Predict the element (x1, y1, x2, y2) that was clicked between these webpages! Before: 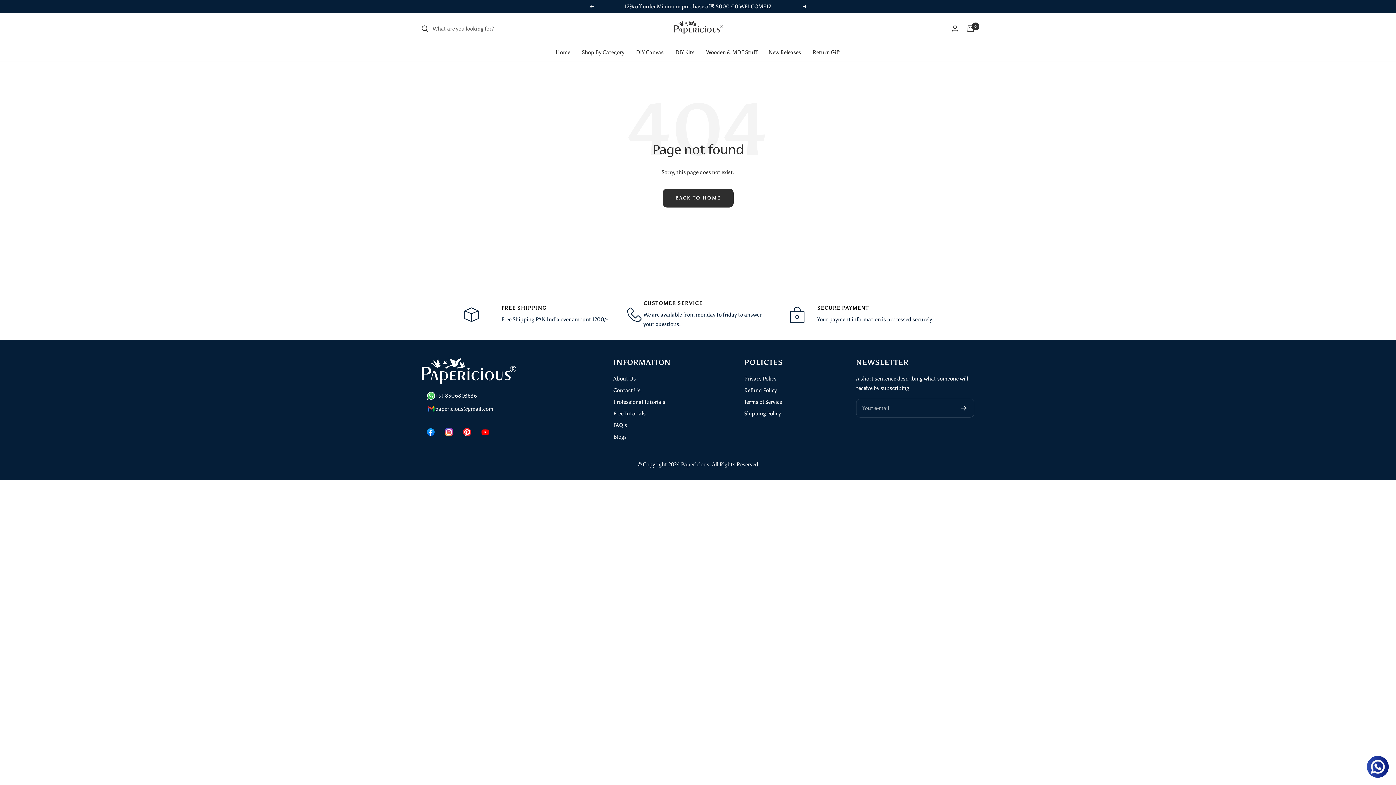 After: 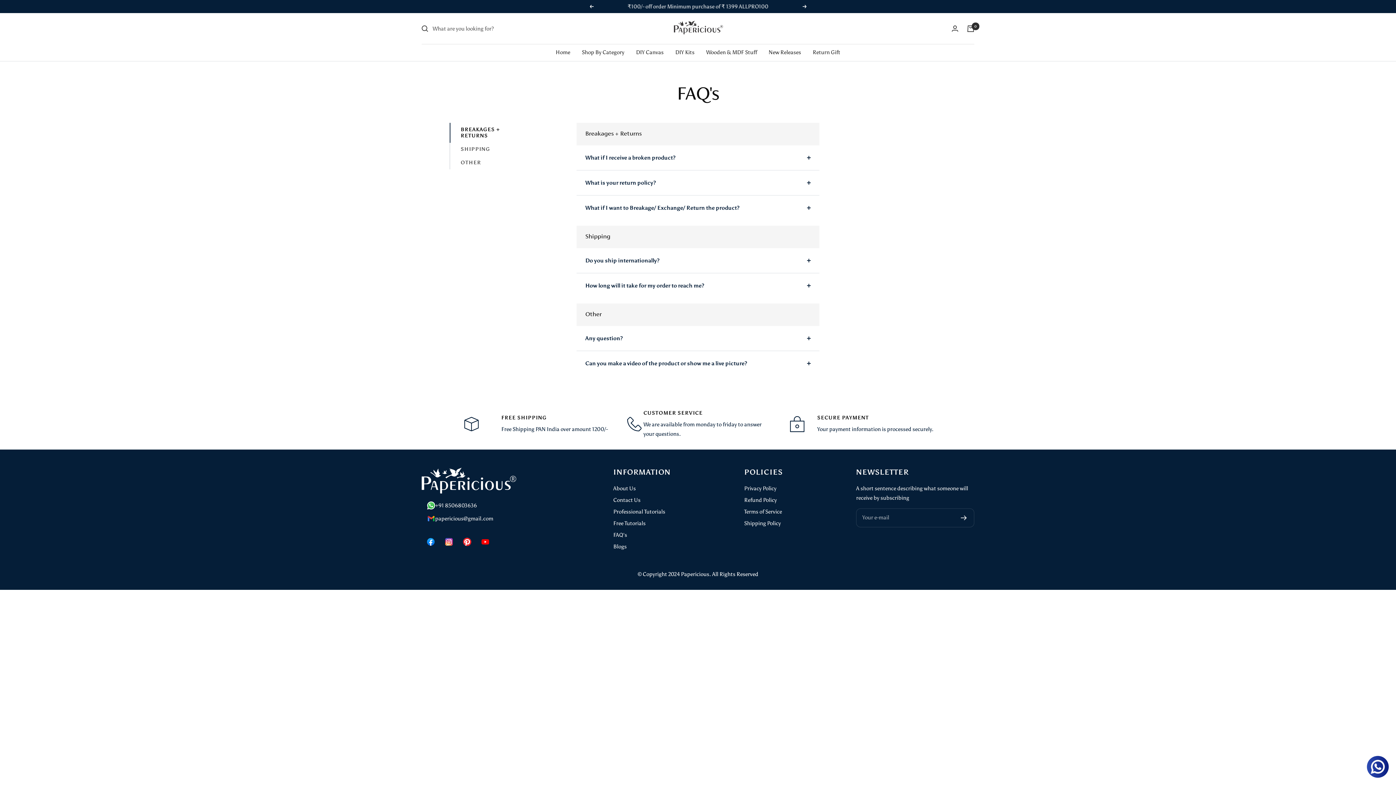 Action: bbox: (613, 420, 627, 430) label: FAQ's